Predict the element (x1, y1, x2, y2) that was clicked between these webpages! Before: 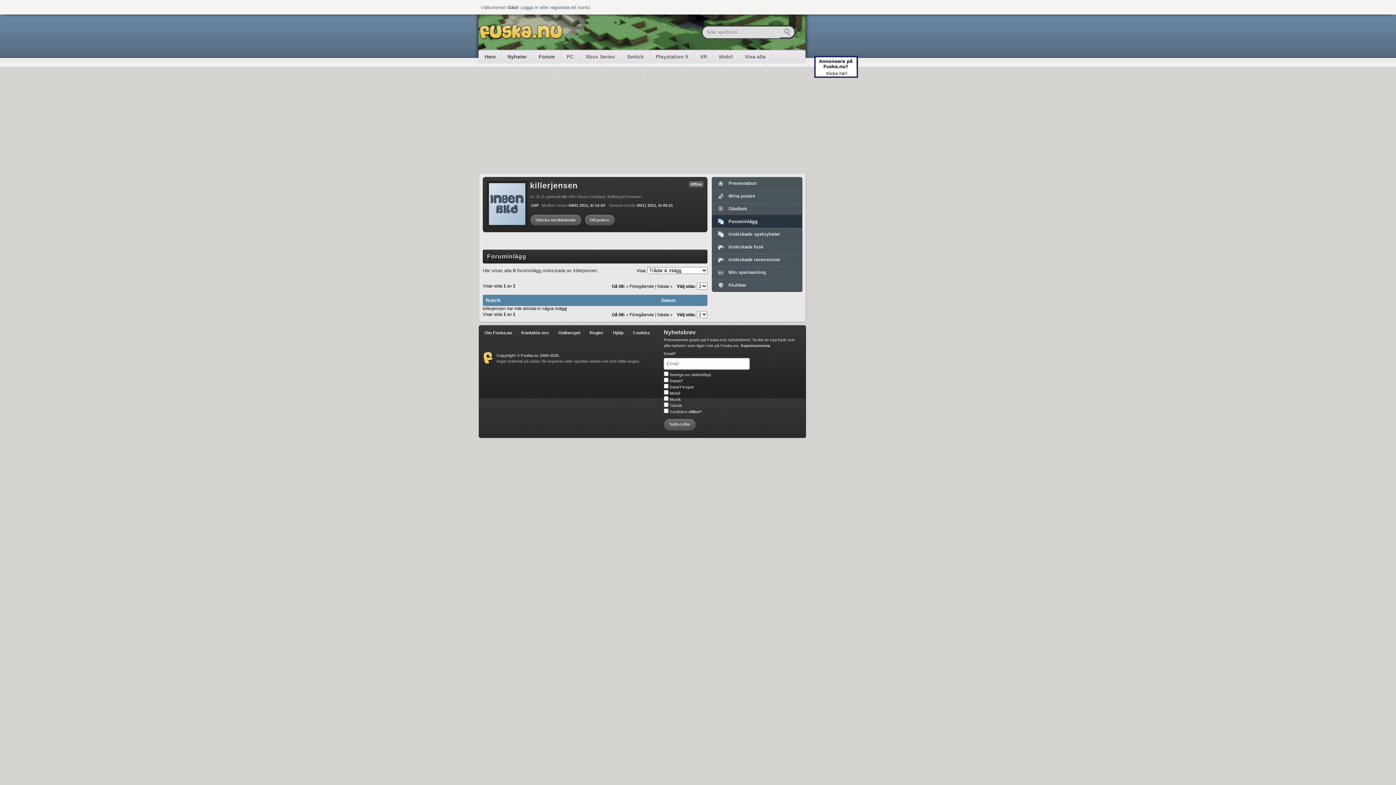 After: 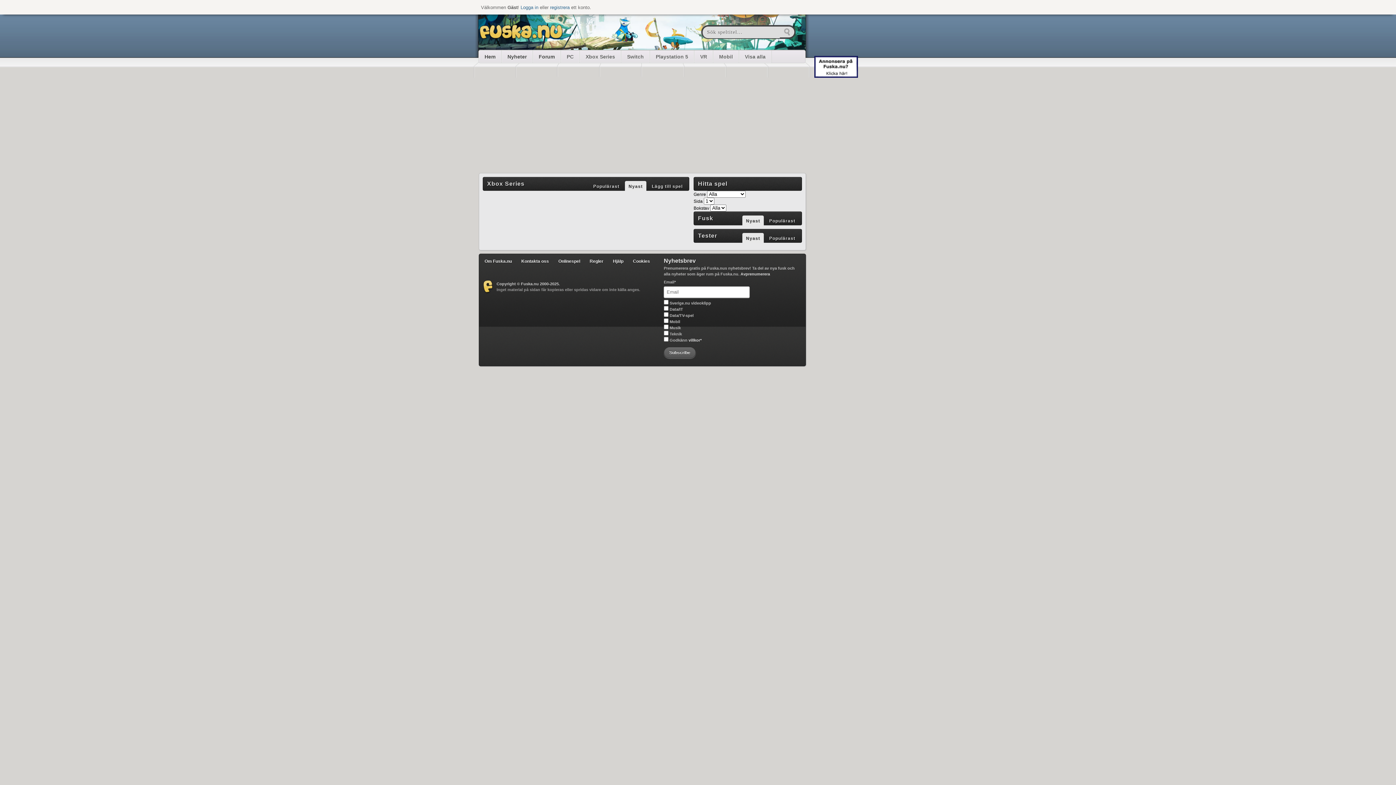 Action: bbox: (580, 50, 621, 62) label: Xbox Series